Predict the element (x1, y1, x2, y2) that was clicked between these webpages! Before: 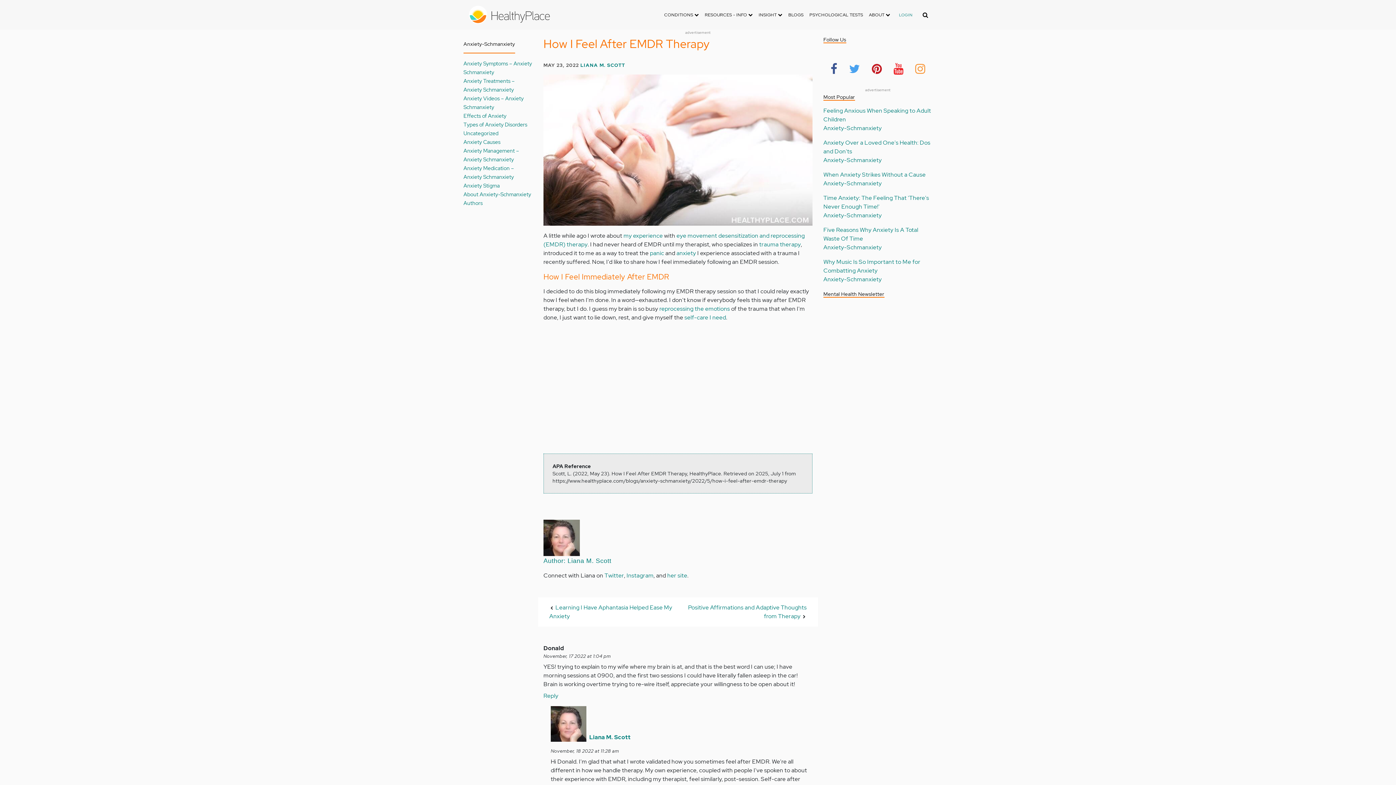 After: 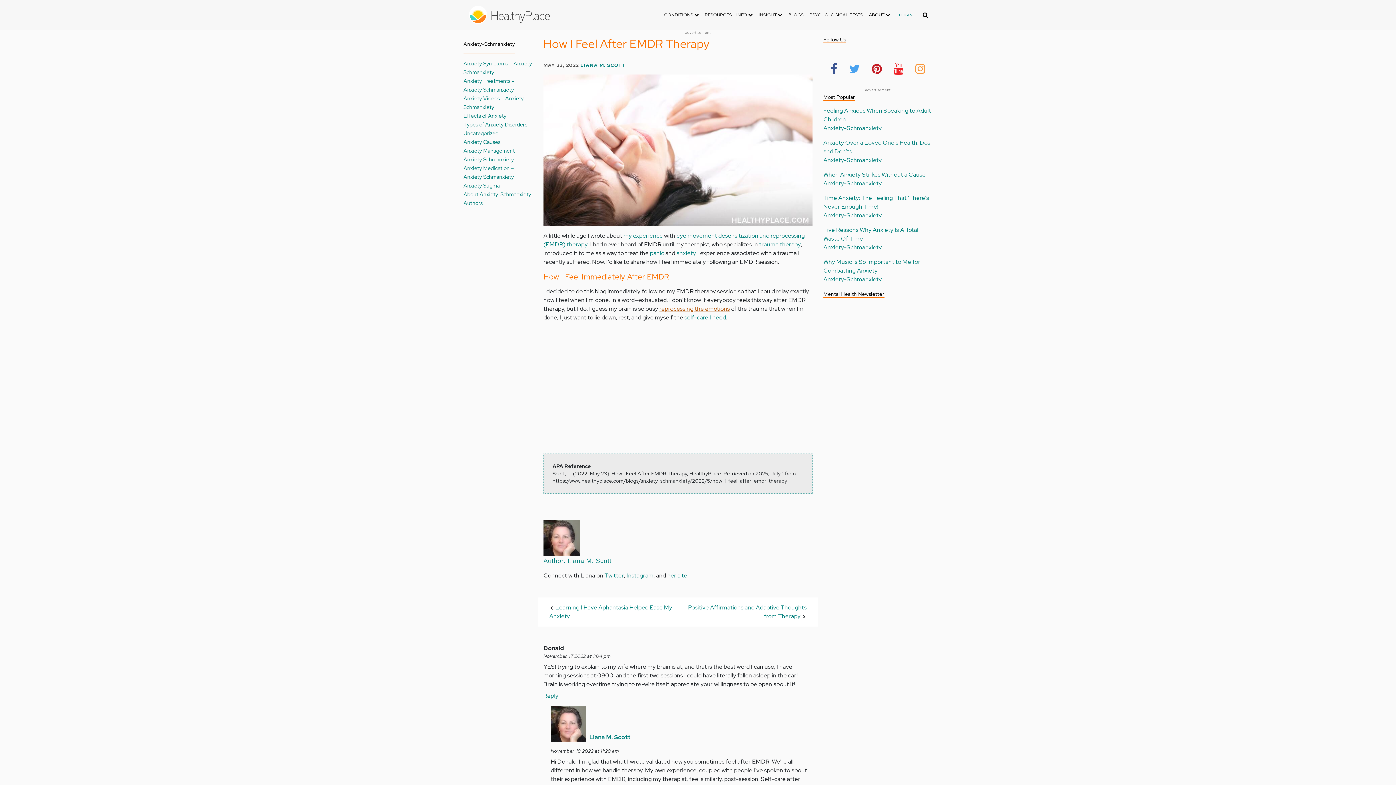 Action: label: reprocessing the emotions bbox: (659, 305, 730, 312)